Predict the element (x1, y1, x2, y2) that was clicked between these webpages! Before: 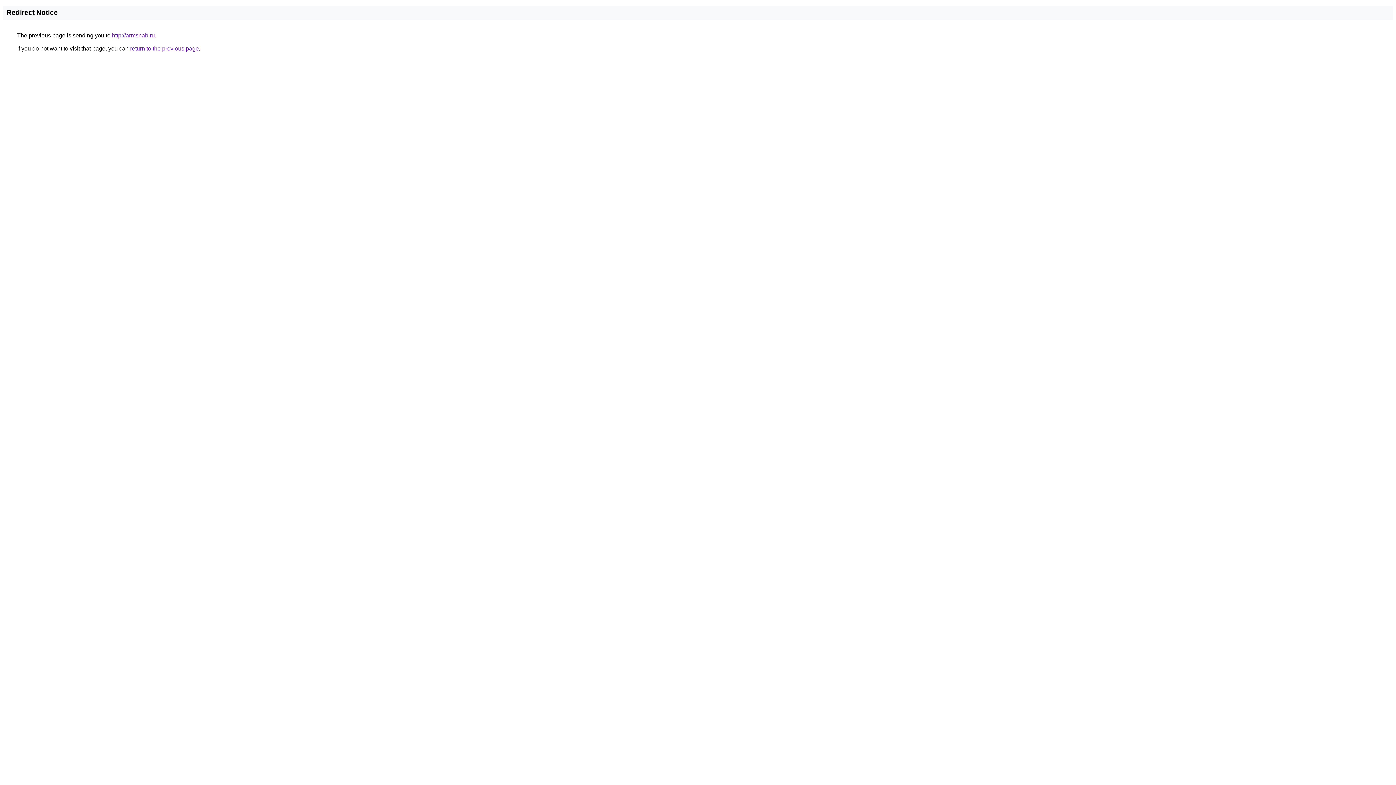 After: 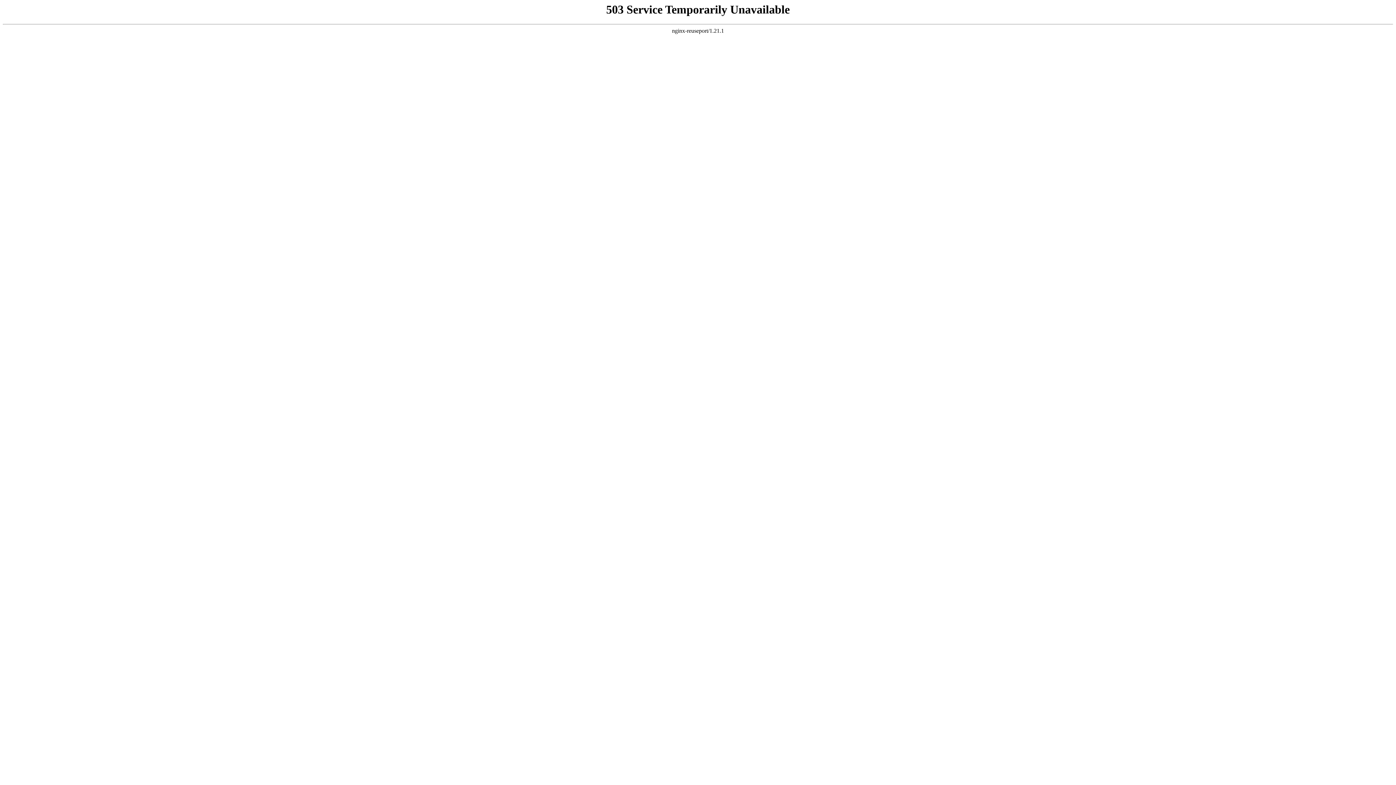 Action: bbox: (112, 32, 154, 38) label: http://armsnab.ru